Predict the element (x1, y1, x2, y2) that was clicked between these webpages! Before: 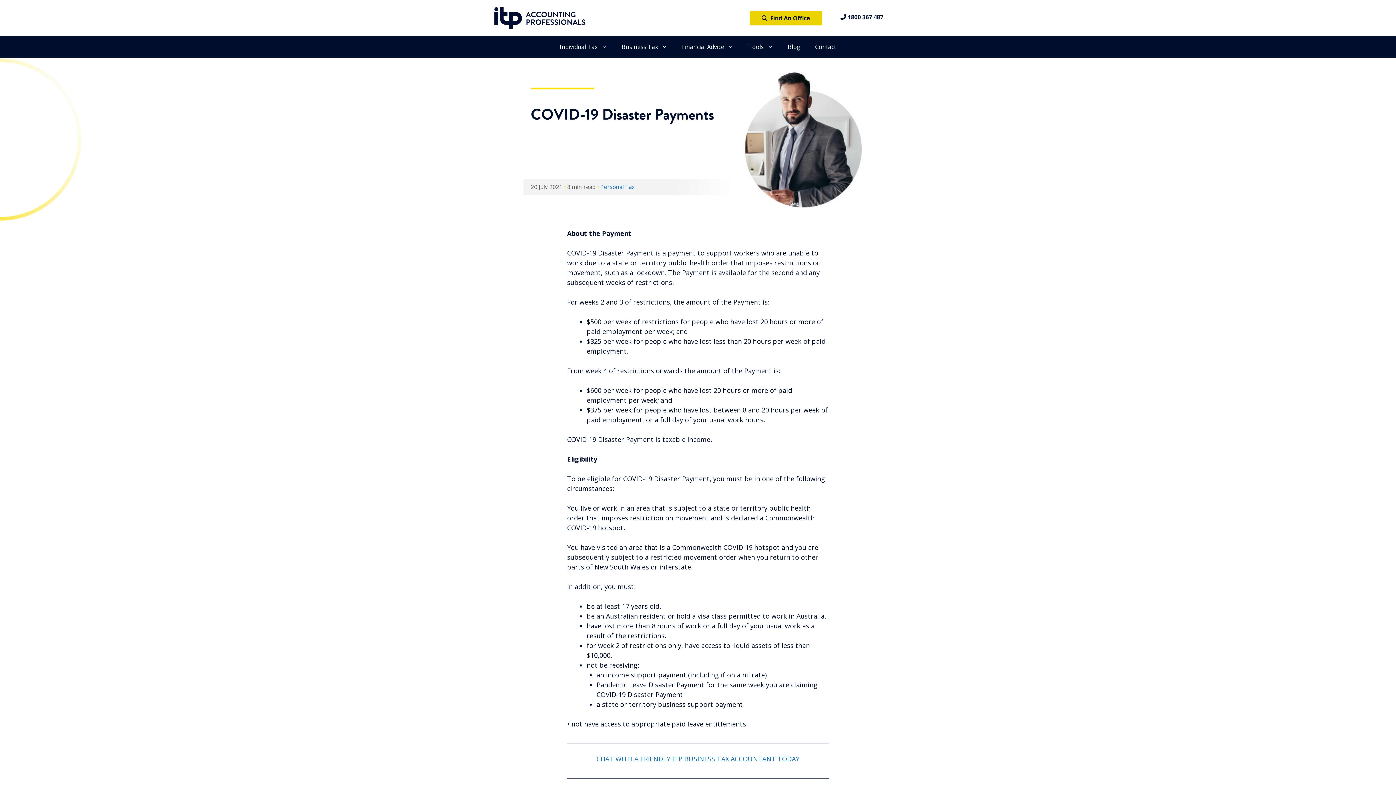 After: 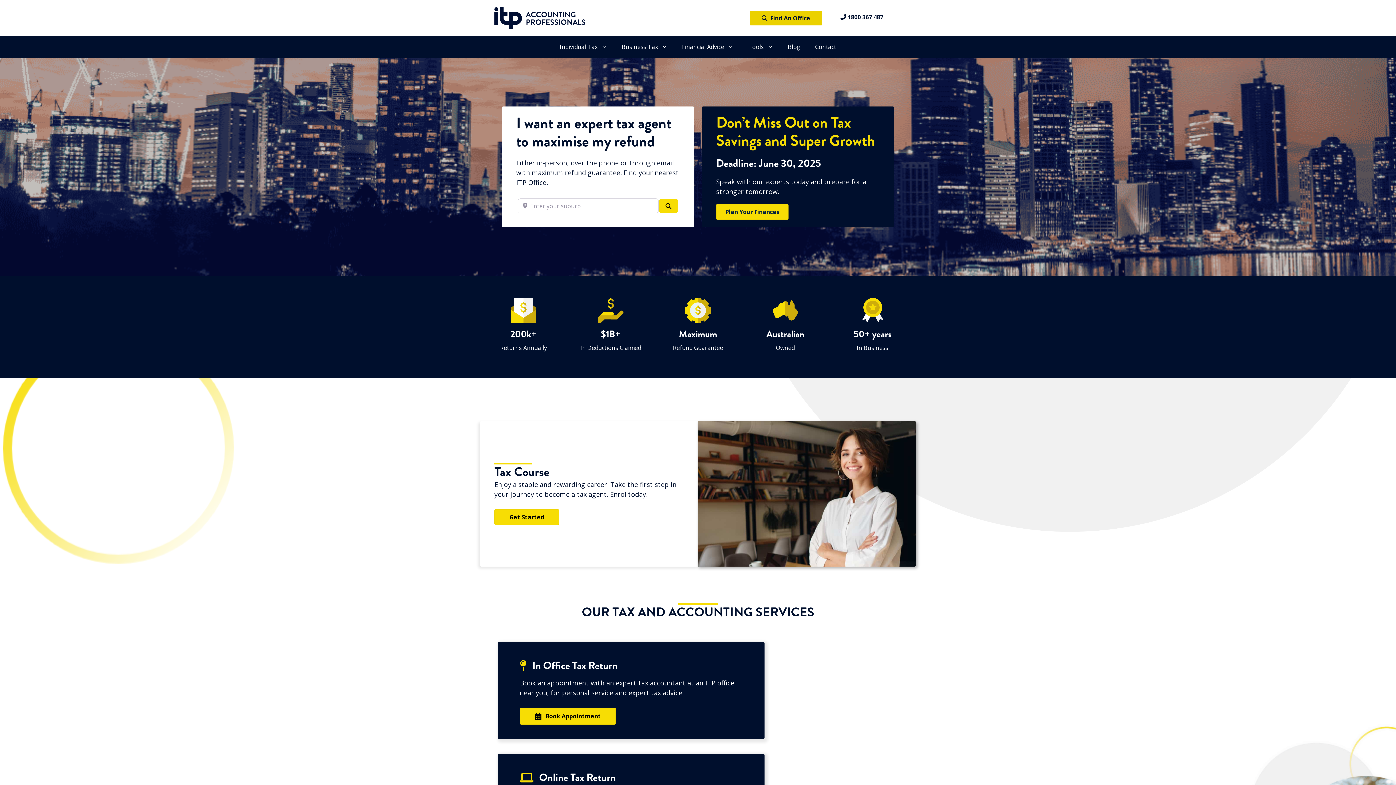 Action: bbox: (494, 12, 585, 21)